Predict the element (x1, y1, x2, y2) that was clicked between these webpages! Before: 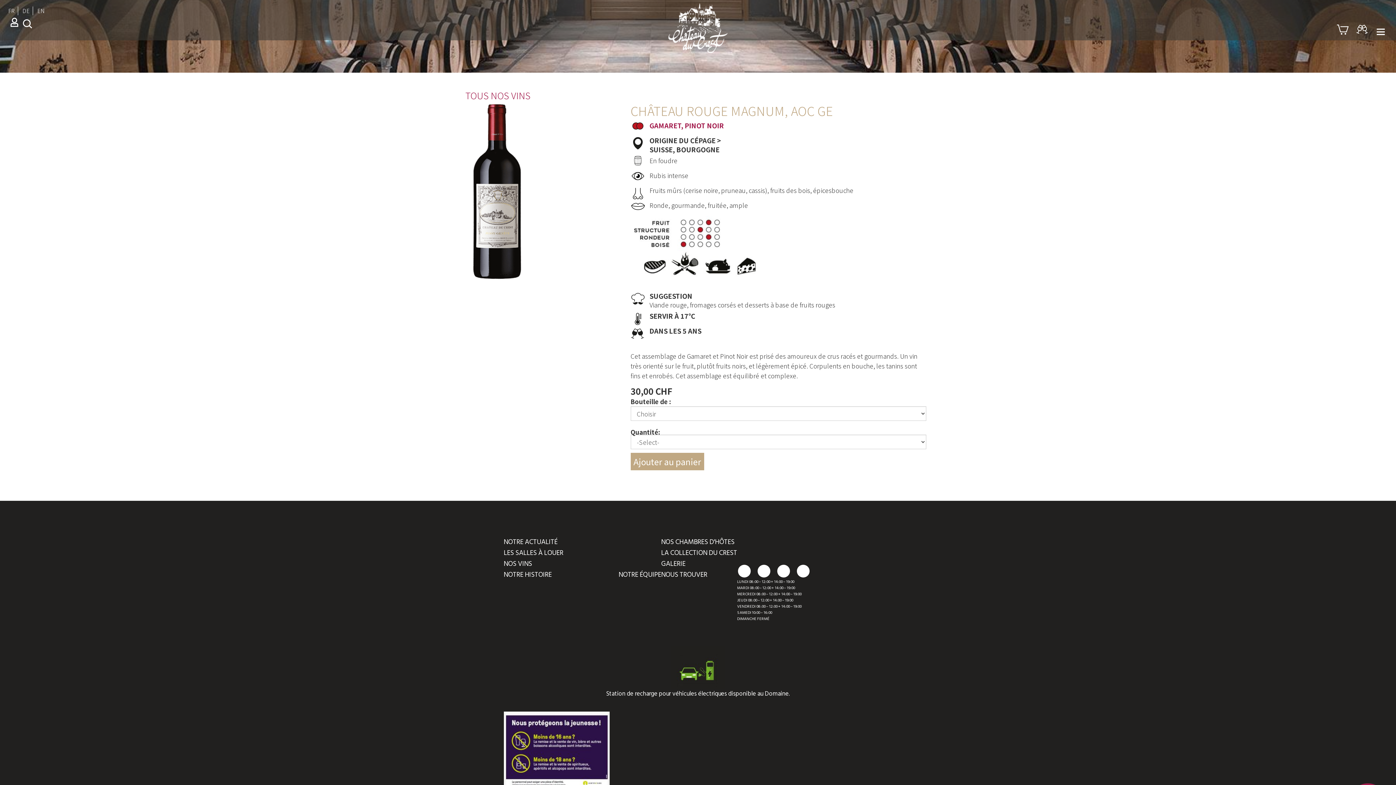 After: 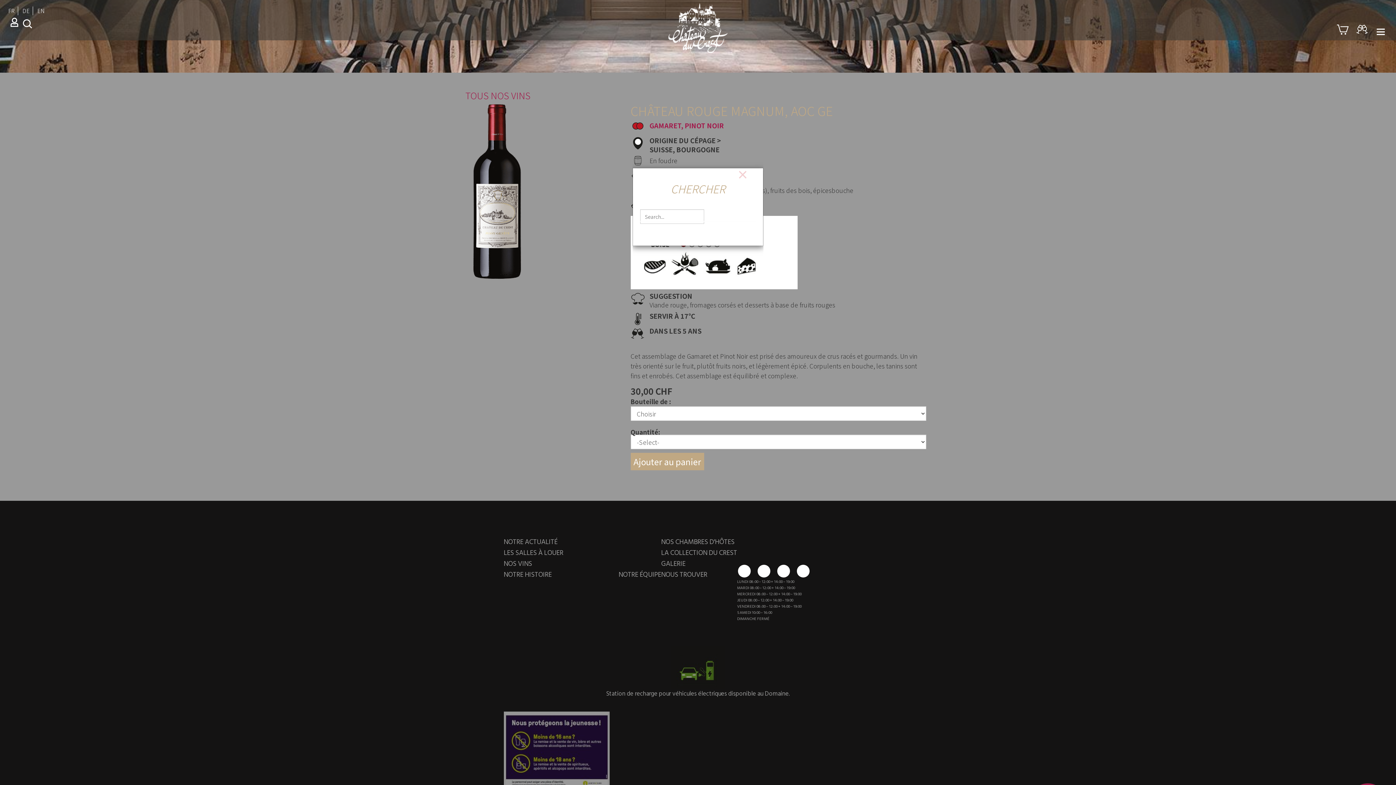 Action: bbox: (12, 16, 38, 32)